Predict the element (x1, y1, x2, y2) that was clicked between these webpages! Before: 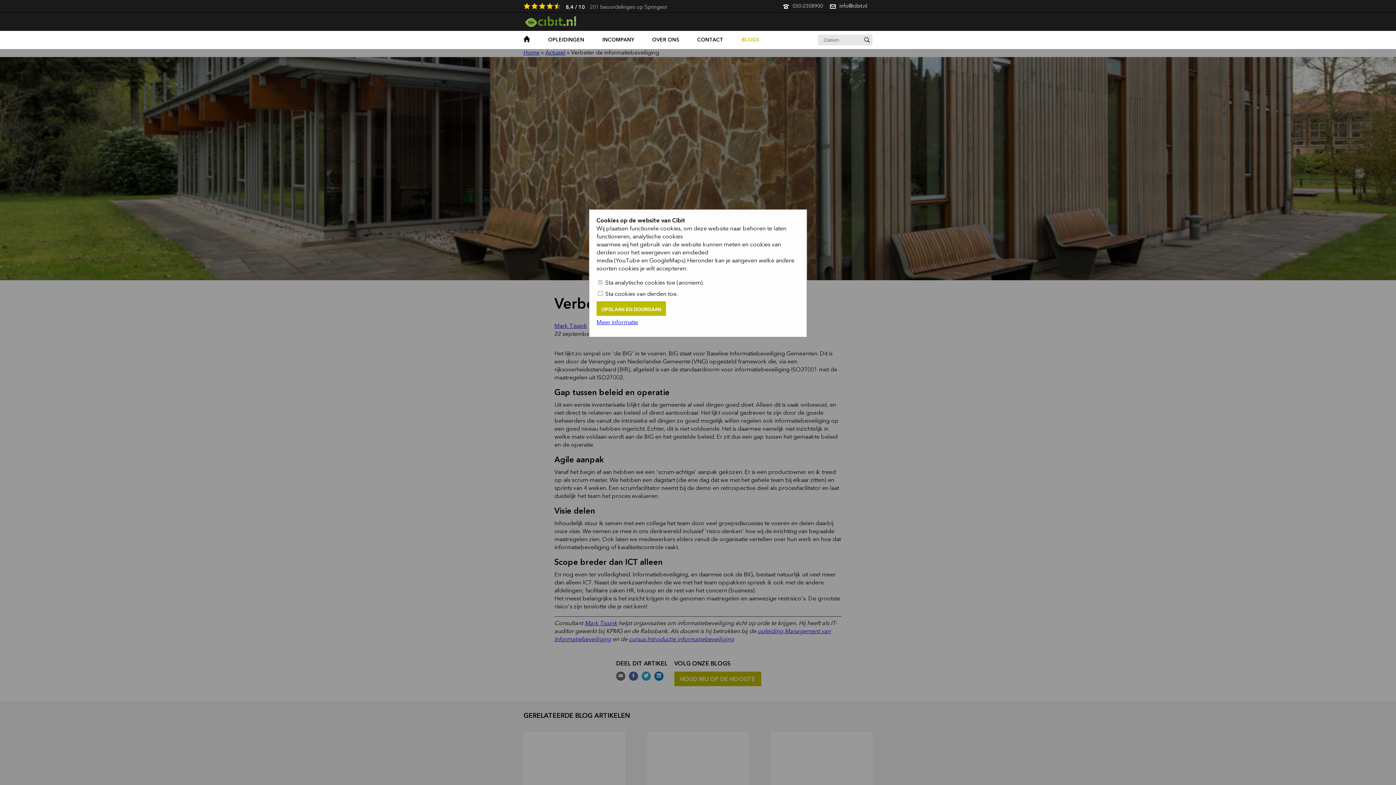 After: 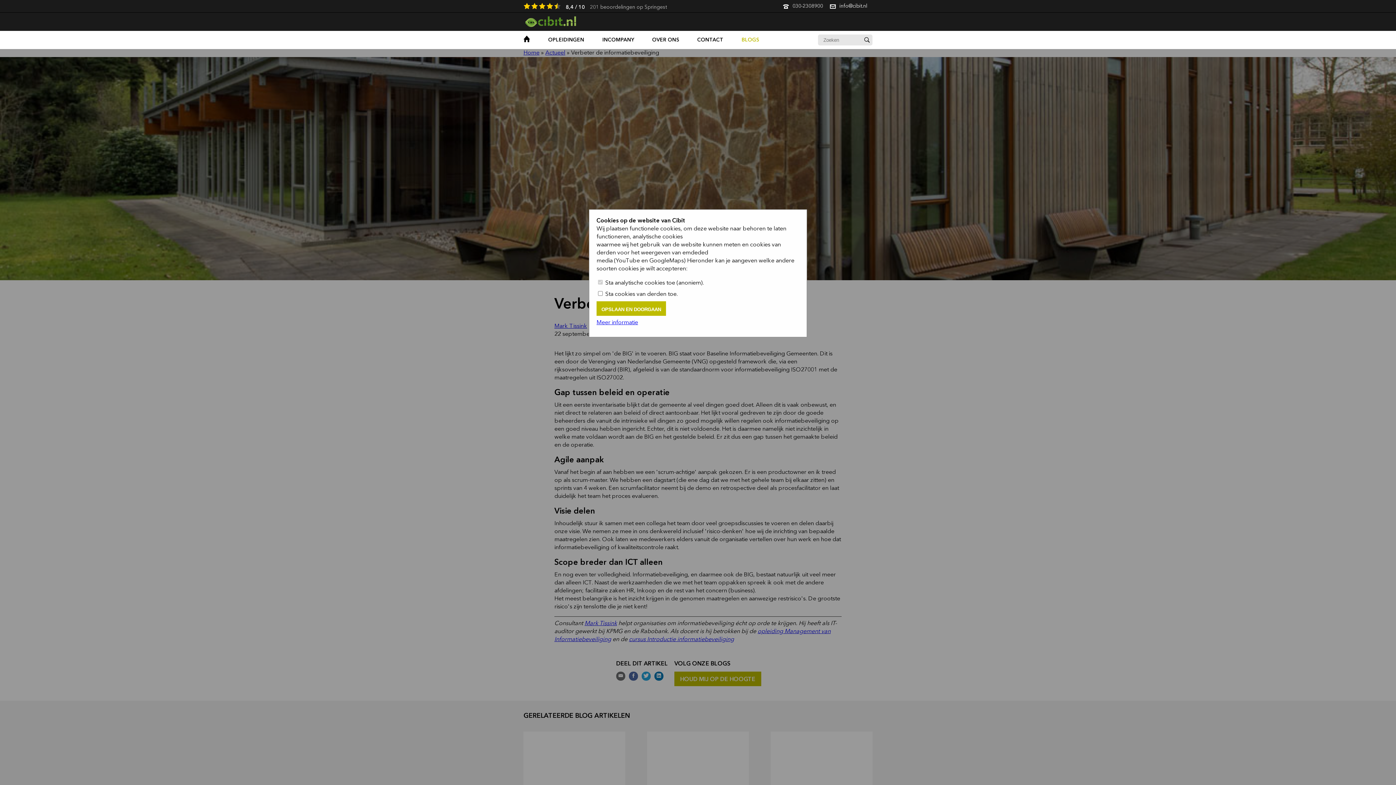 Action: bbox: (839, 3, 867, 8) label: info@cibit.nl